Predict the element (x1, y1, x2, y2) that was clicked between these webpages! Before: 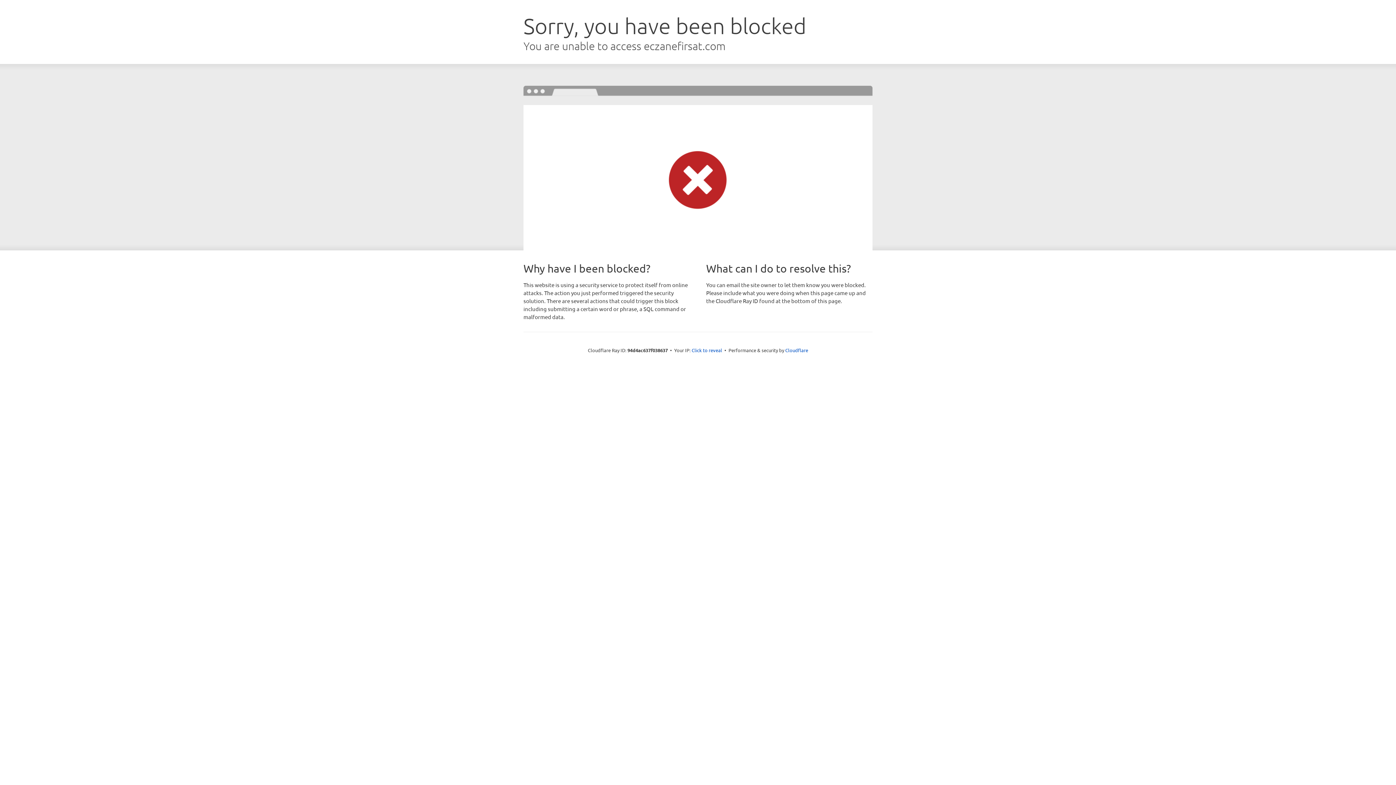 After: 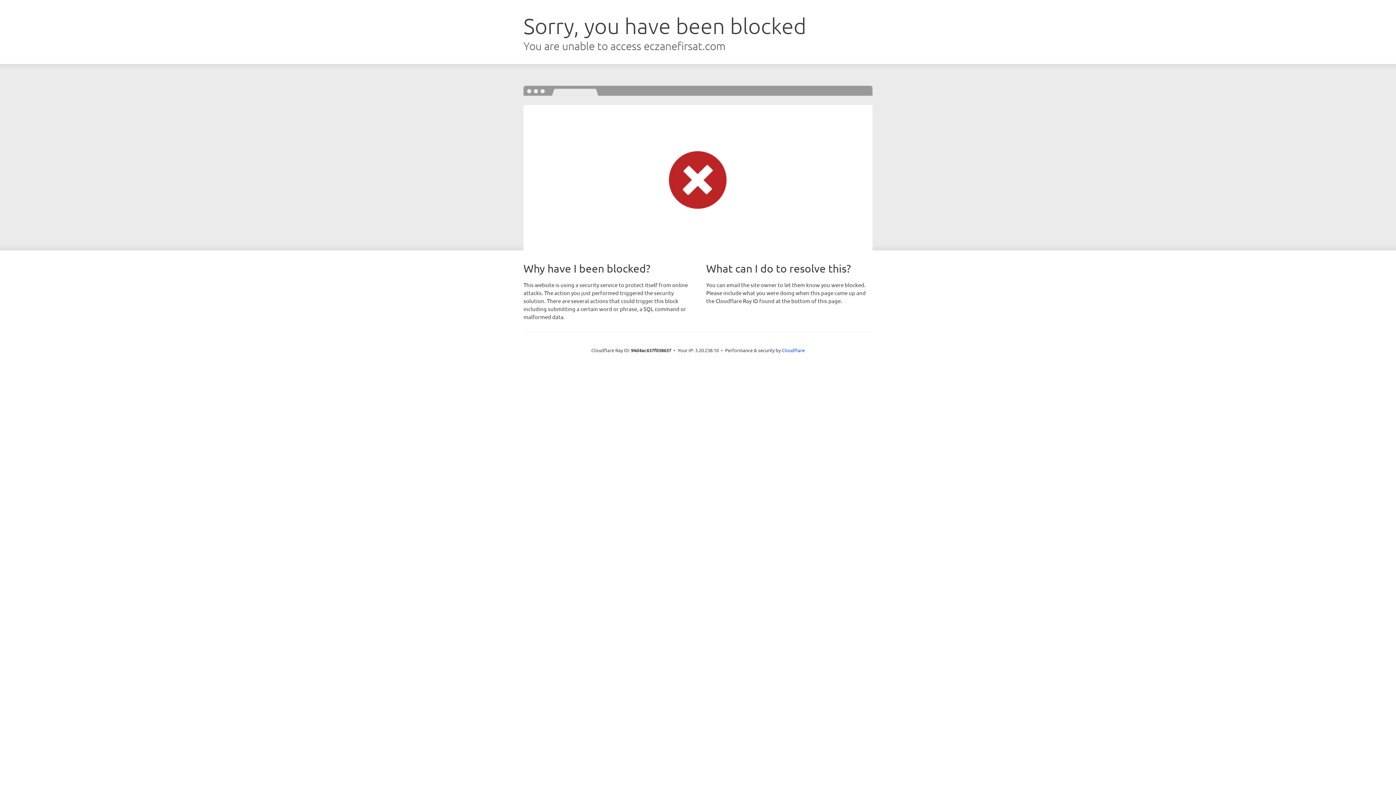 Action: bbox: (691, 346, 722, 353) label: Click to reveal